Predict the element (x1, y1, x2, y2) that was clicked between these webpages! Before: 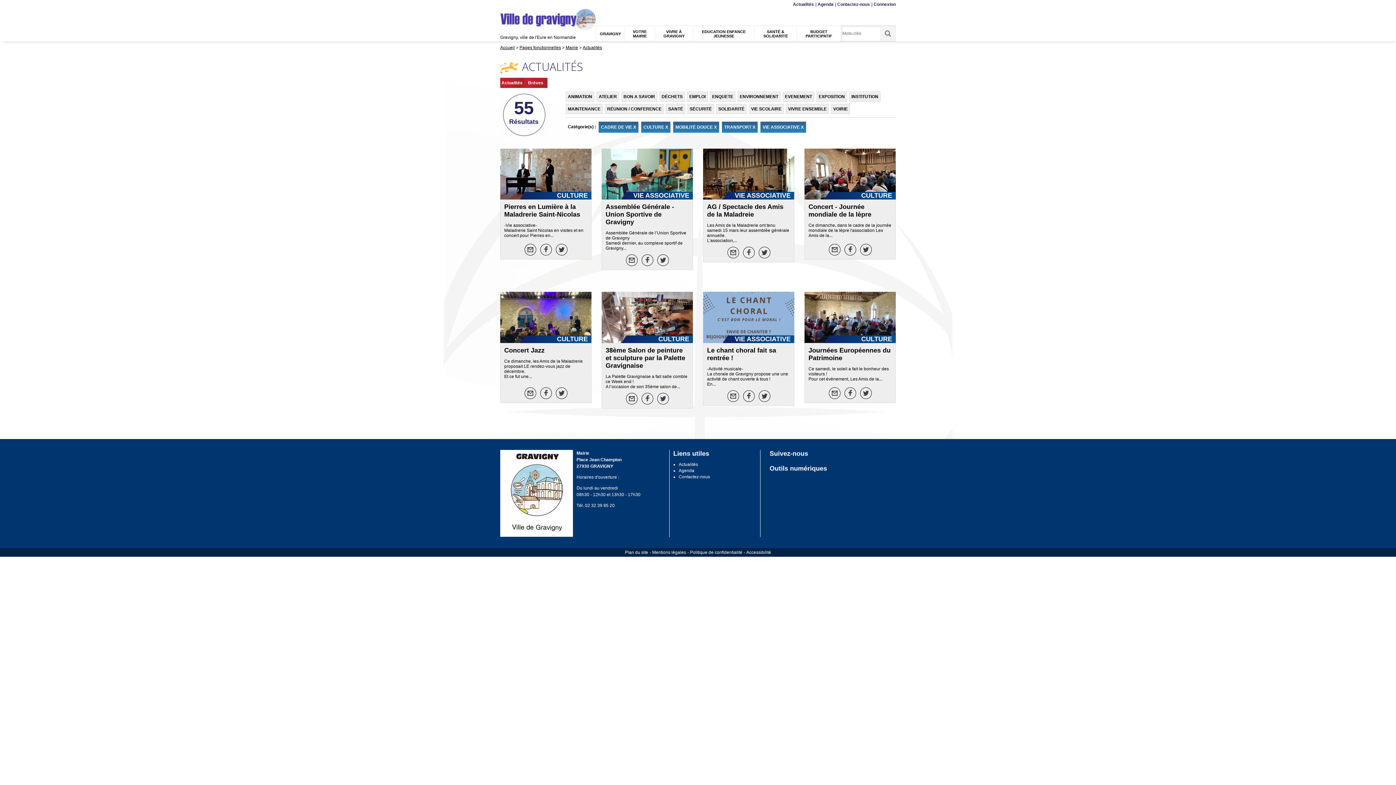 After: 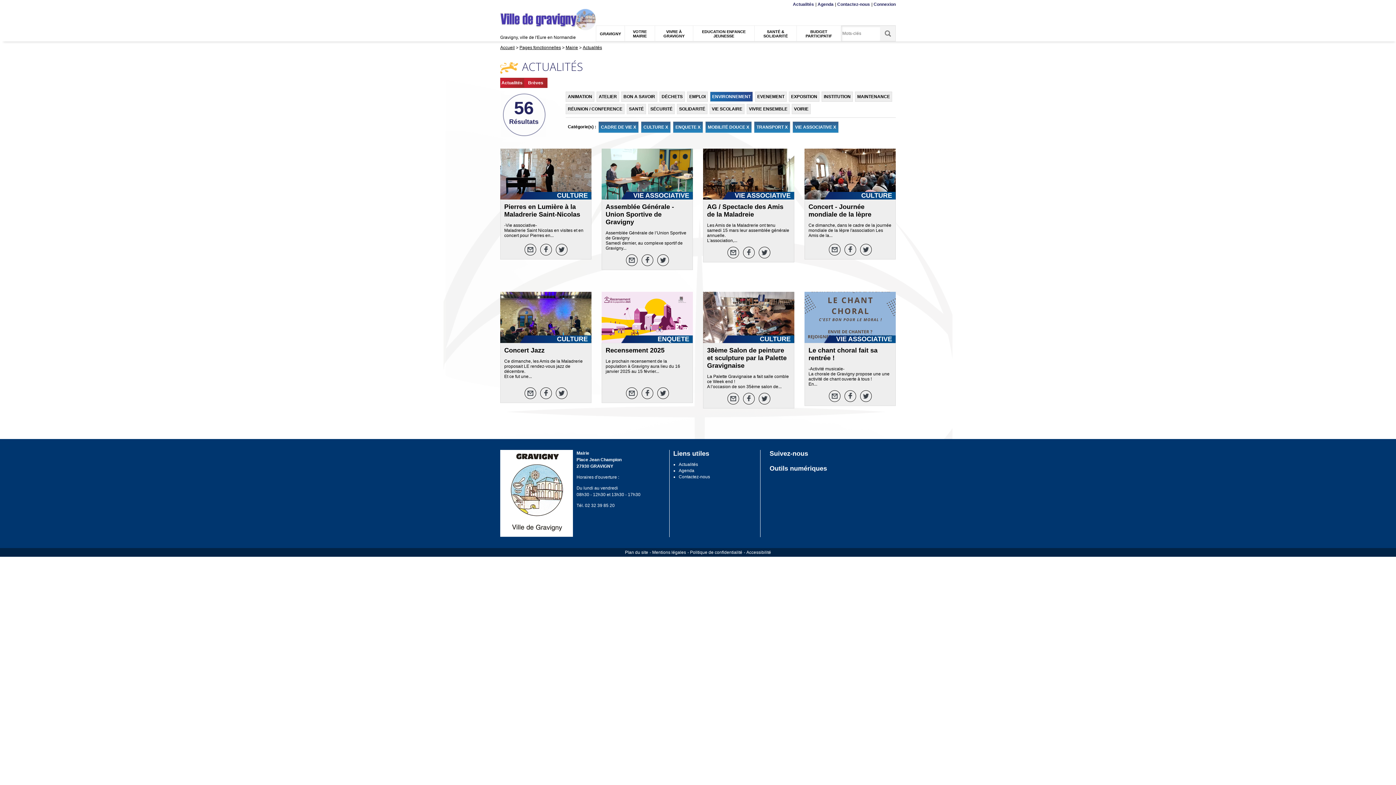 Action: bbox: (710, 91, 735, 101) label: ENQUETE